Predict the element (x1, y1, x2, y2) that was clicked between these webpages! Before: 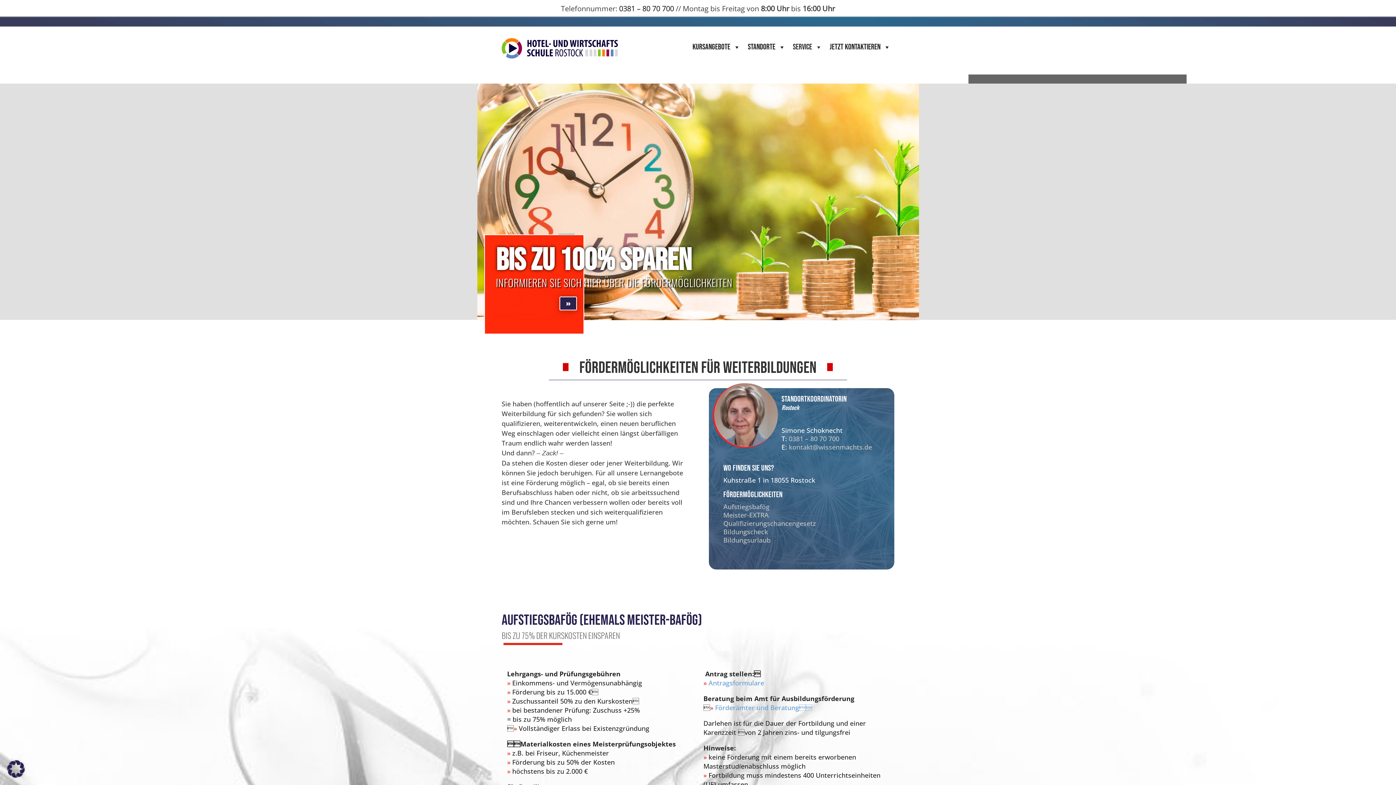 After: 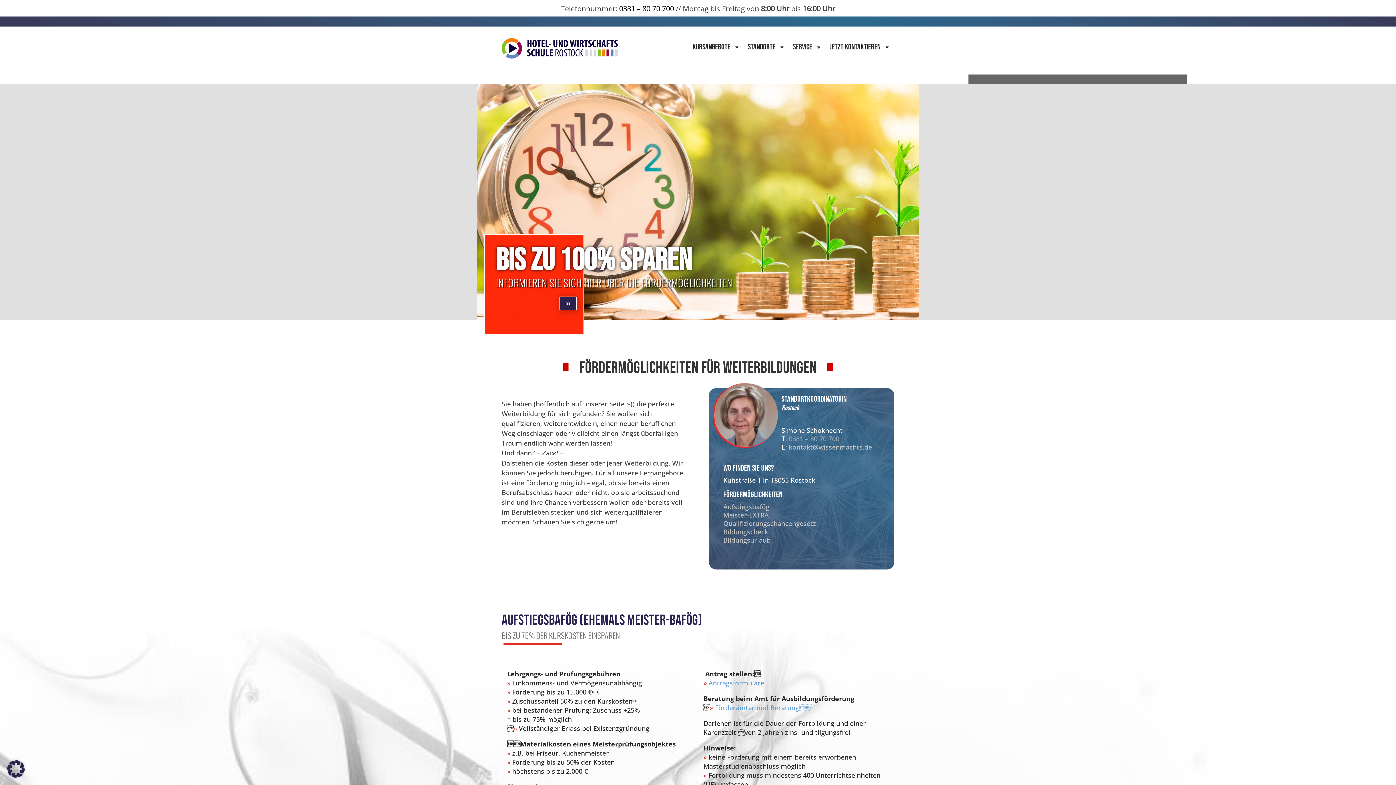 Action: label: 0381 – 80 70 700 bbox: (788, 434, 839, 443)